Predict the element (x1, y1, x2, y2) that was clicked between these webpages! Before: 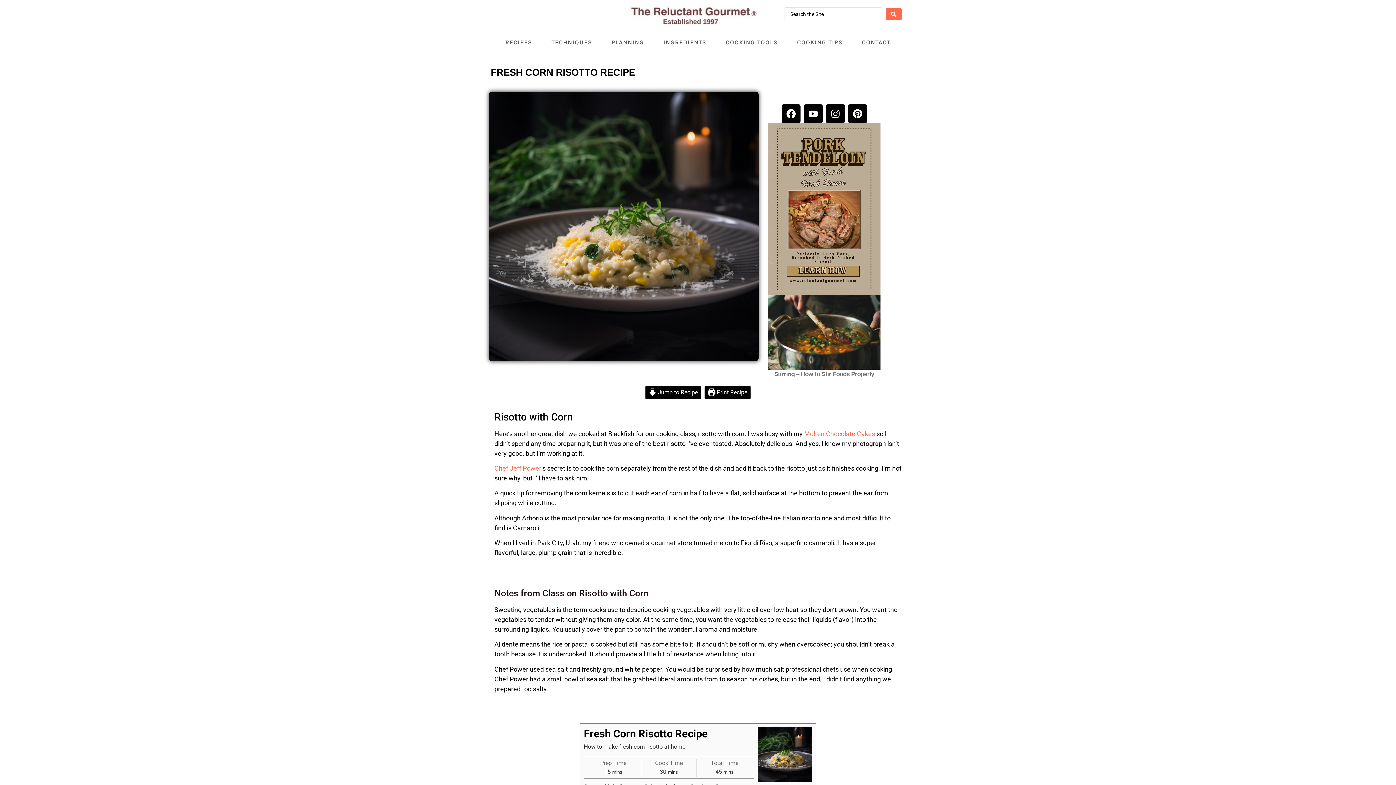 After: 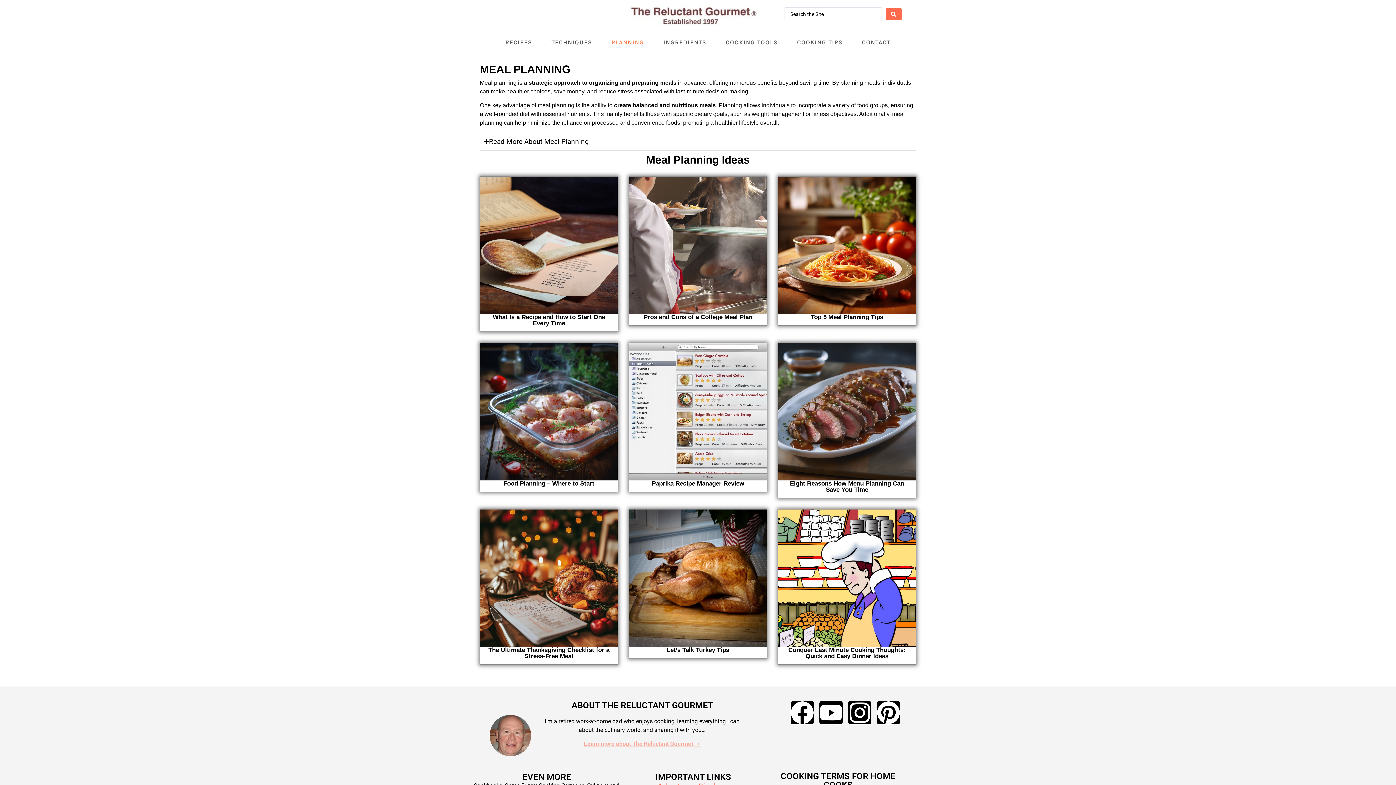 Action: label: PLANNING bbox: (602, 34, 652, 50)